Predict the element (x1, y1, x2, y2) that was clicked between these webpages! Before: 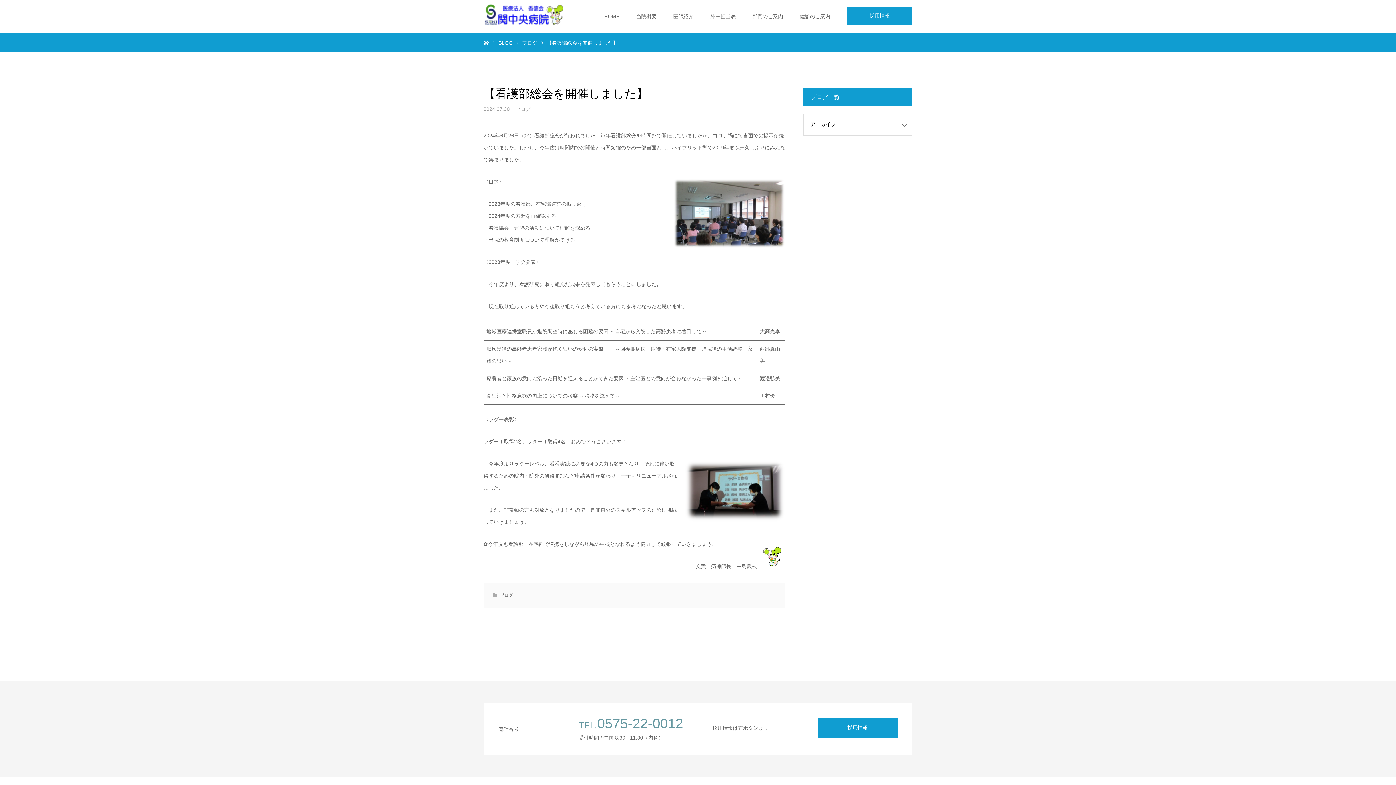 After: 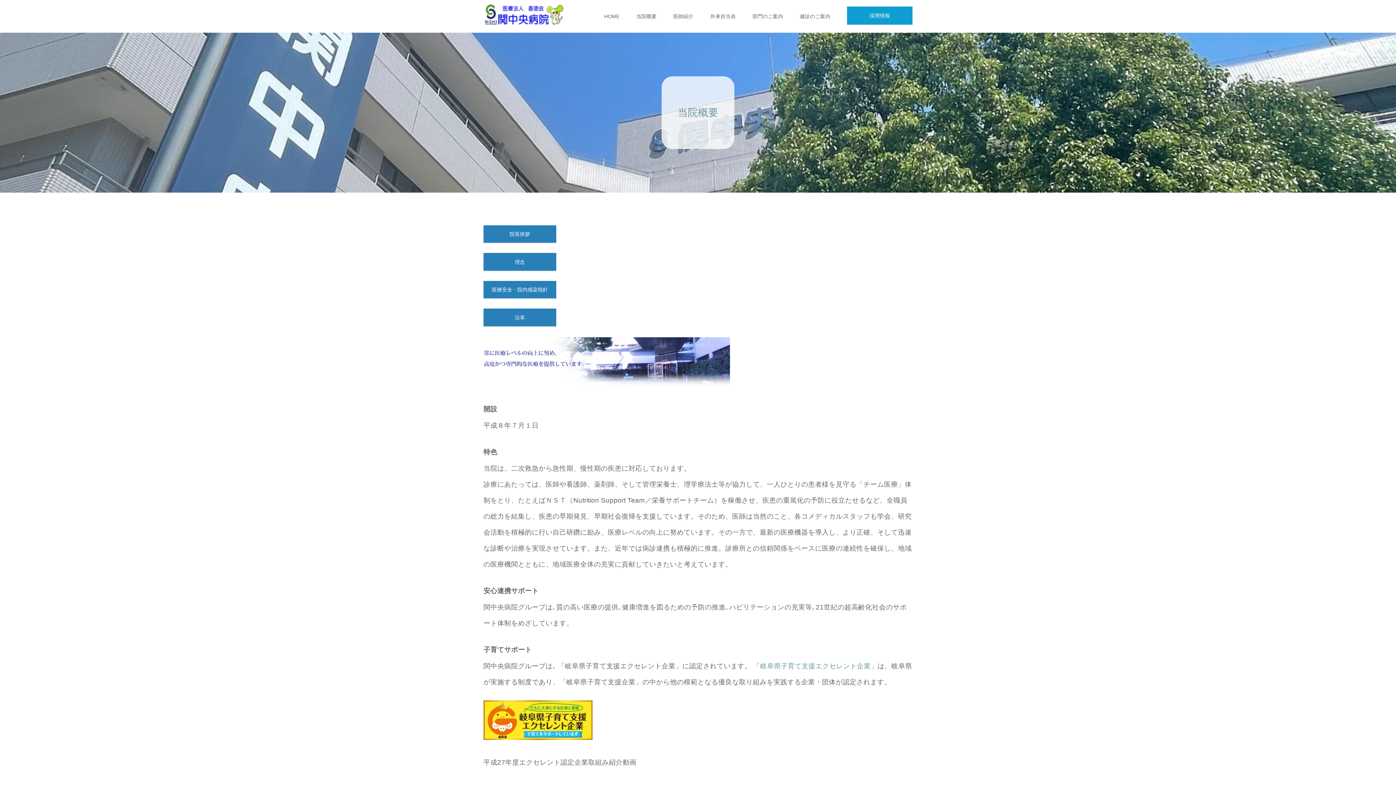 Action: bbox: (636, 0, 656, 32) label: 当院概要